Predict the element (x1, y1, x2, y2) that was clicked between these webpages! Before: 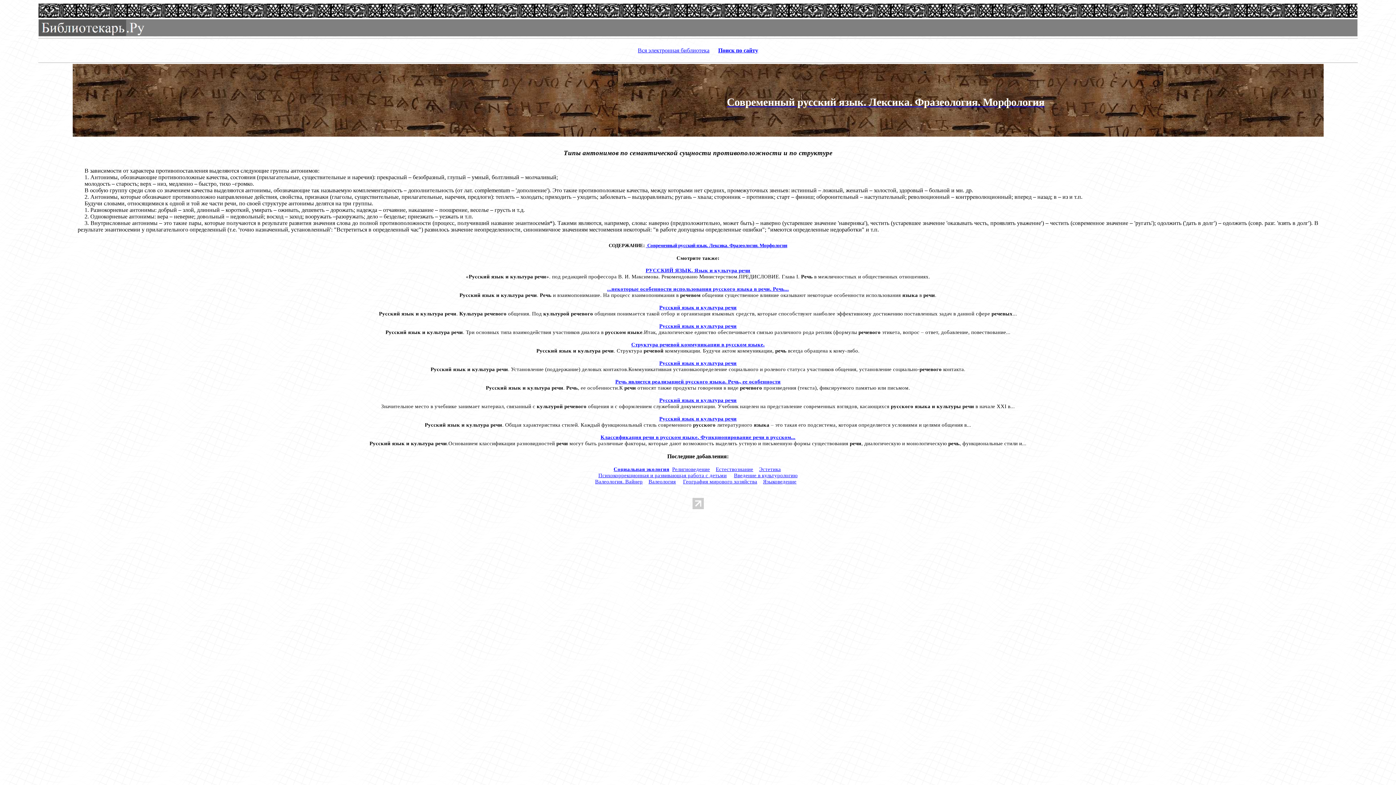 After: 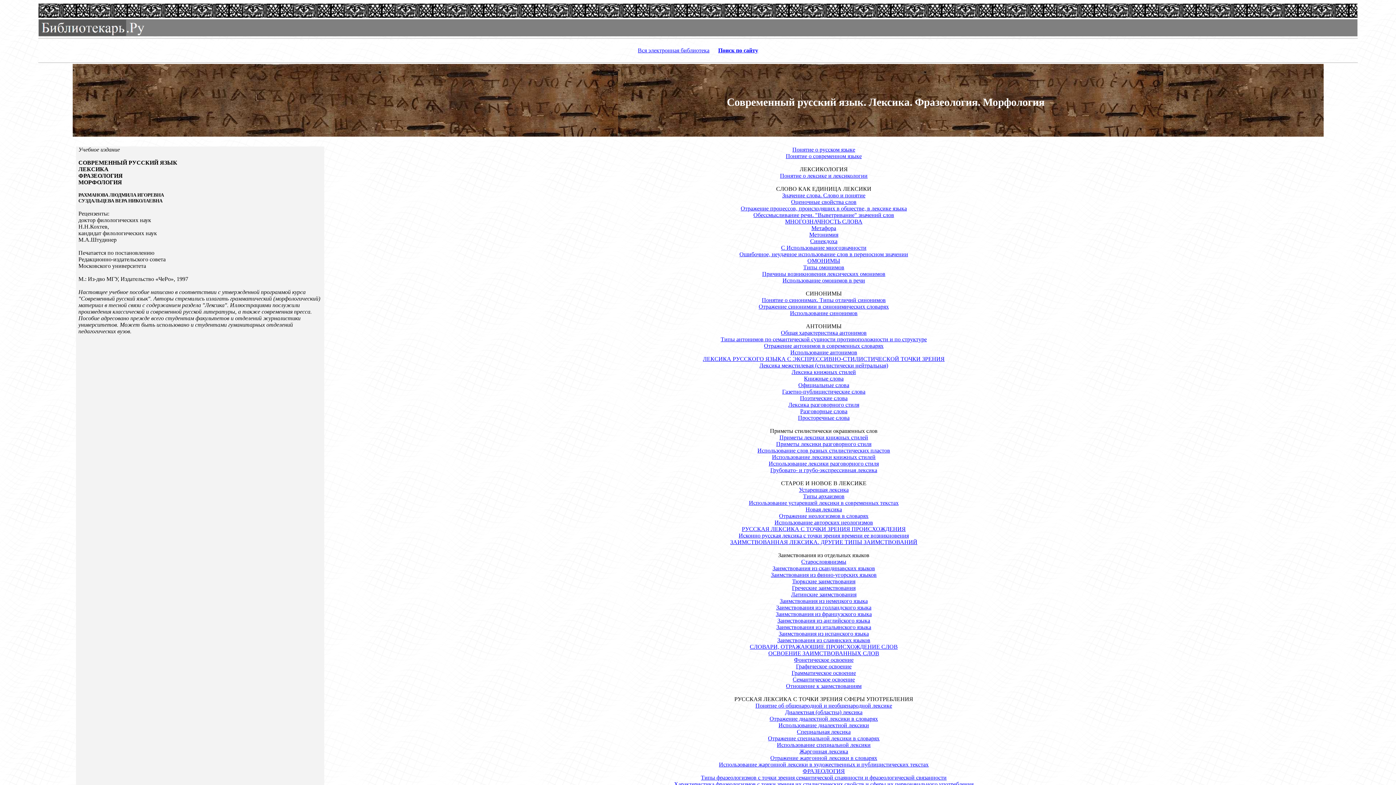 Action: bbox: (646, 242, 787, 248) label:  Современный русский язык. Лексика. Фразеология. Морфология